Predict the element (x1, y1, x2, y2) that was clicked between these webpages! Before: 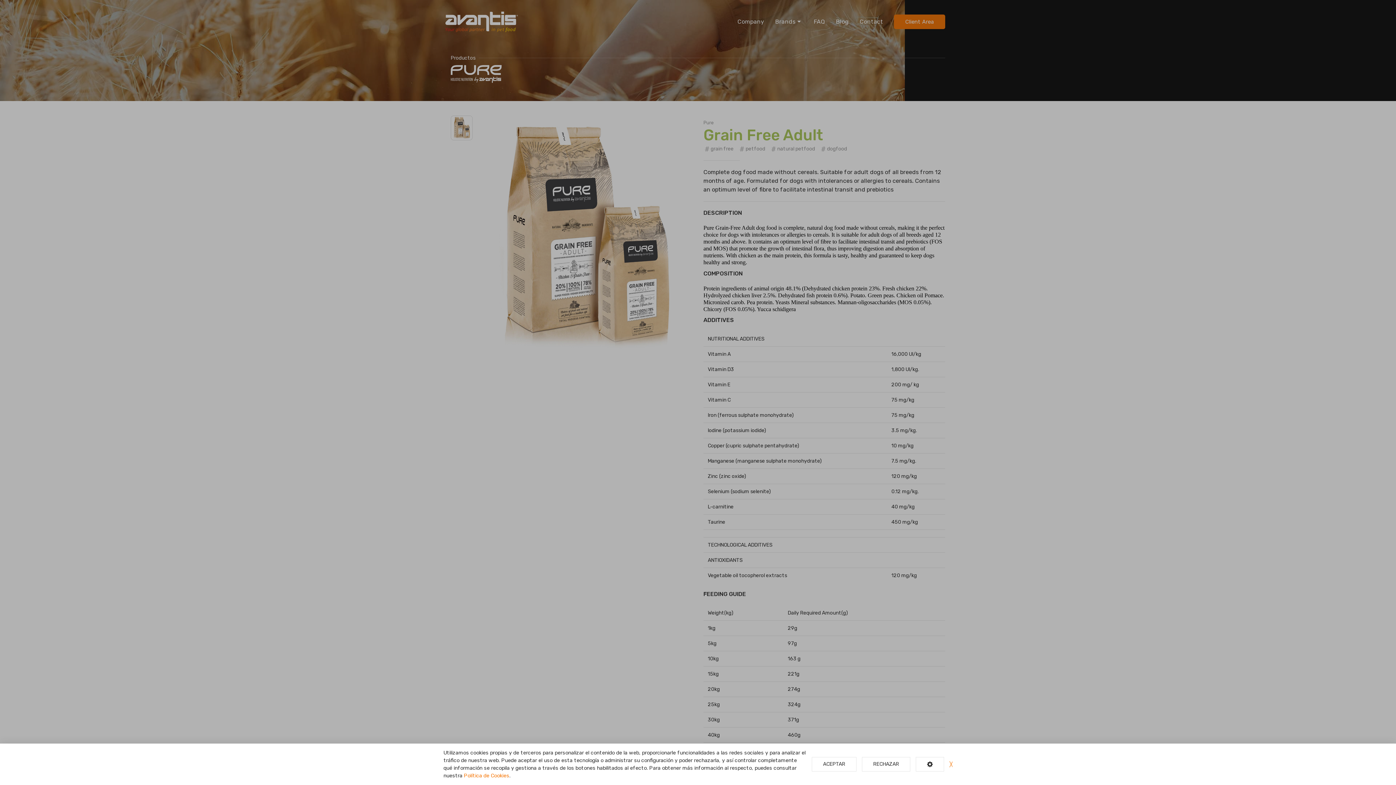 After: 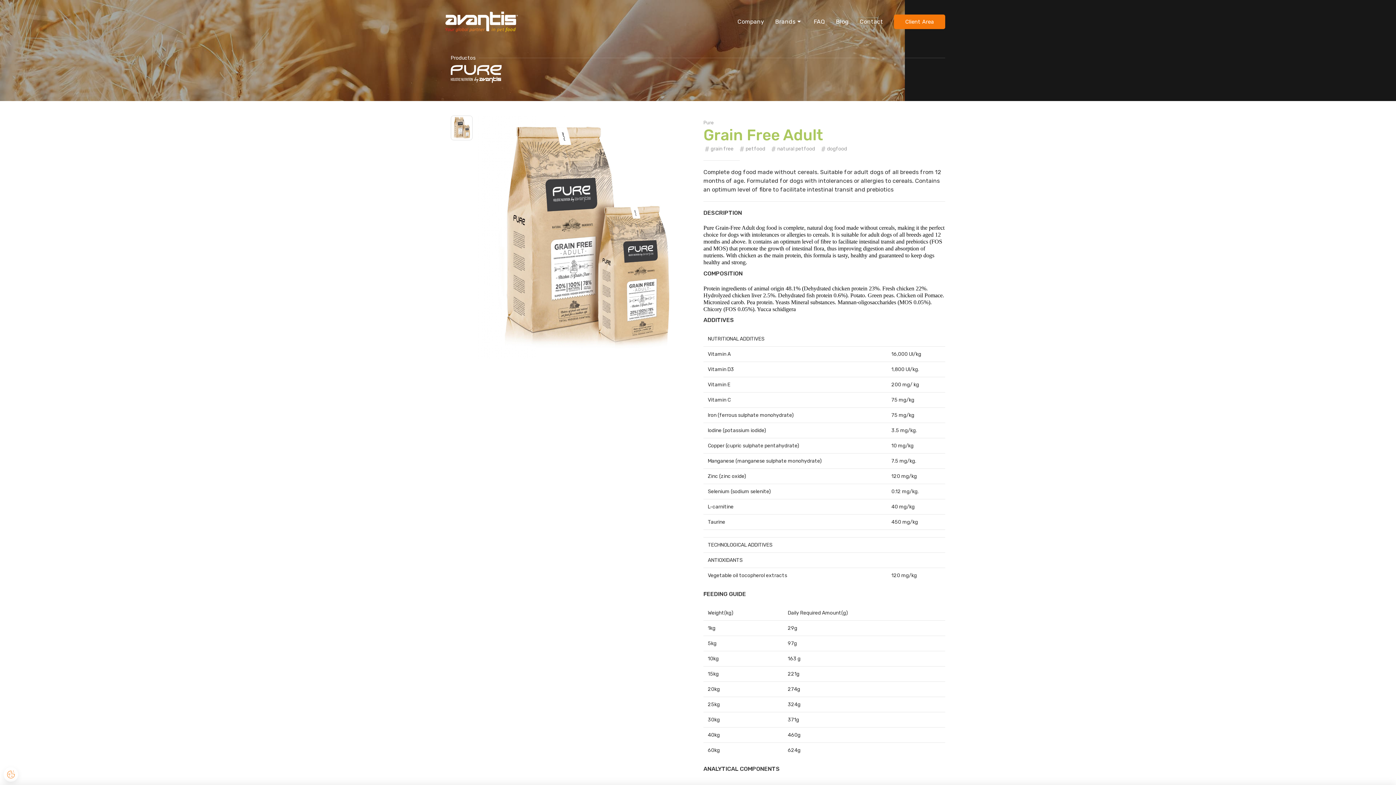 Action: bbox: (812, 757, 856, 772) label: ACEPTAR